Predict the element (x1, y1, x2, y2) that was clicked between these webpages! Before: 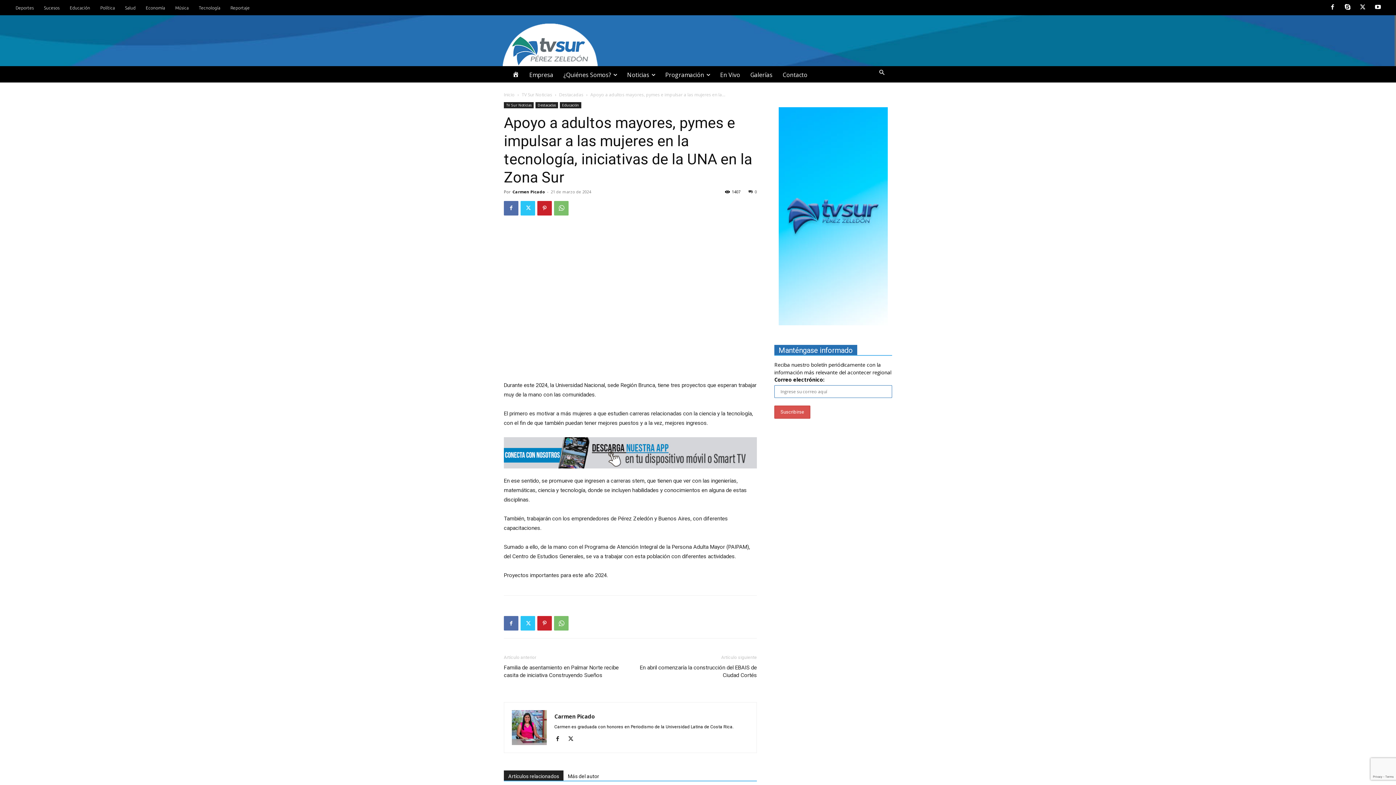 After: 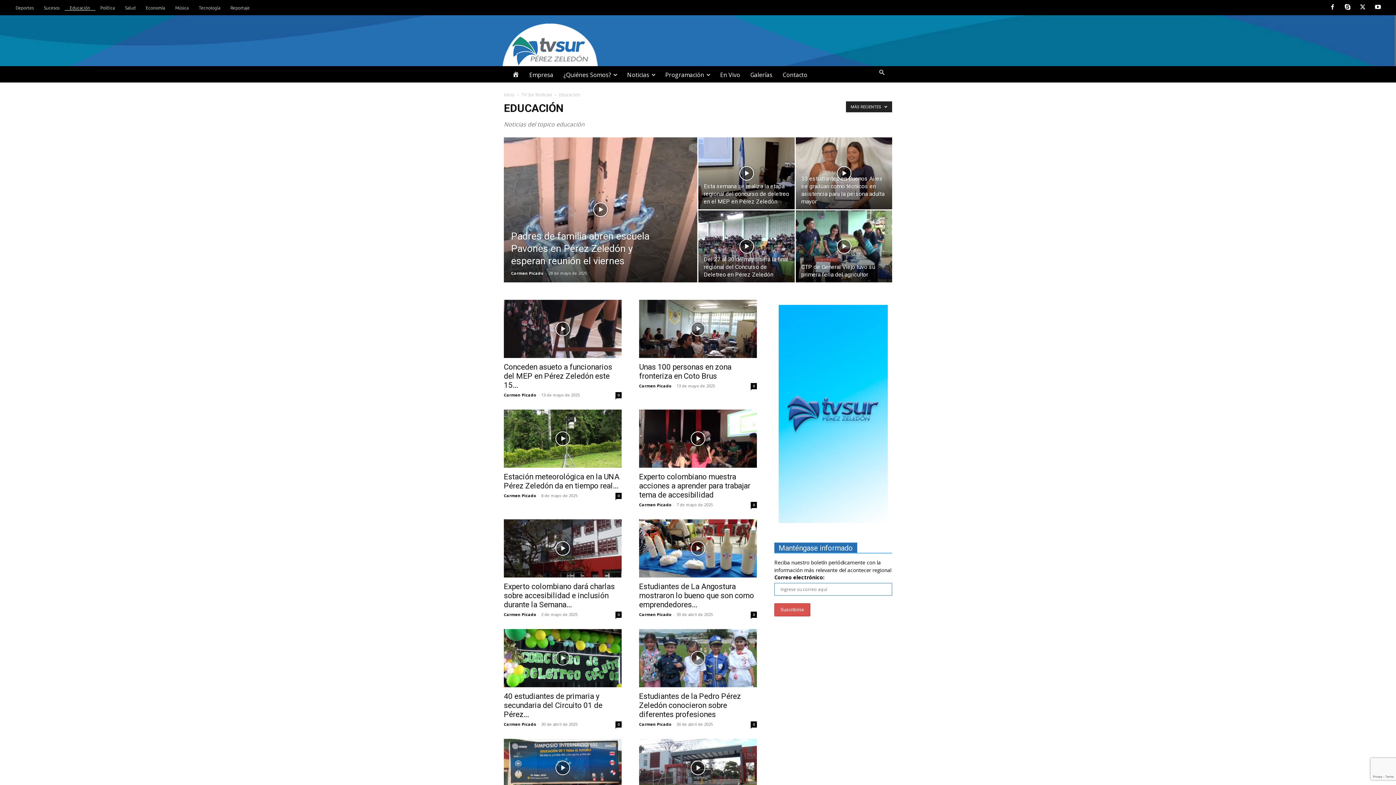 Action: label: Educación bbox: (64, 5, 95, 10)